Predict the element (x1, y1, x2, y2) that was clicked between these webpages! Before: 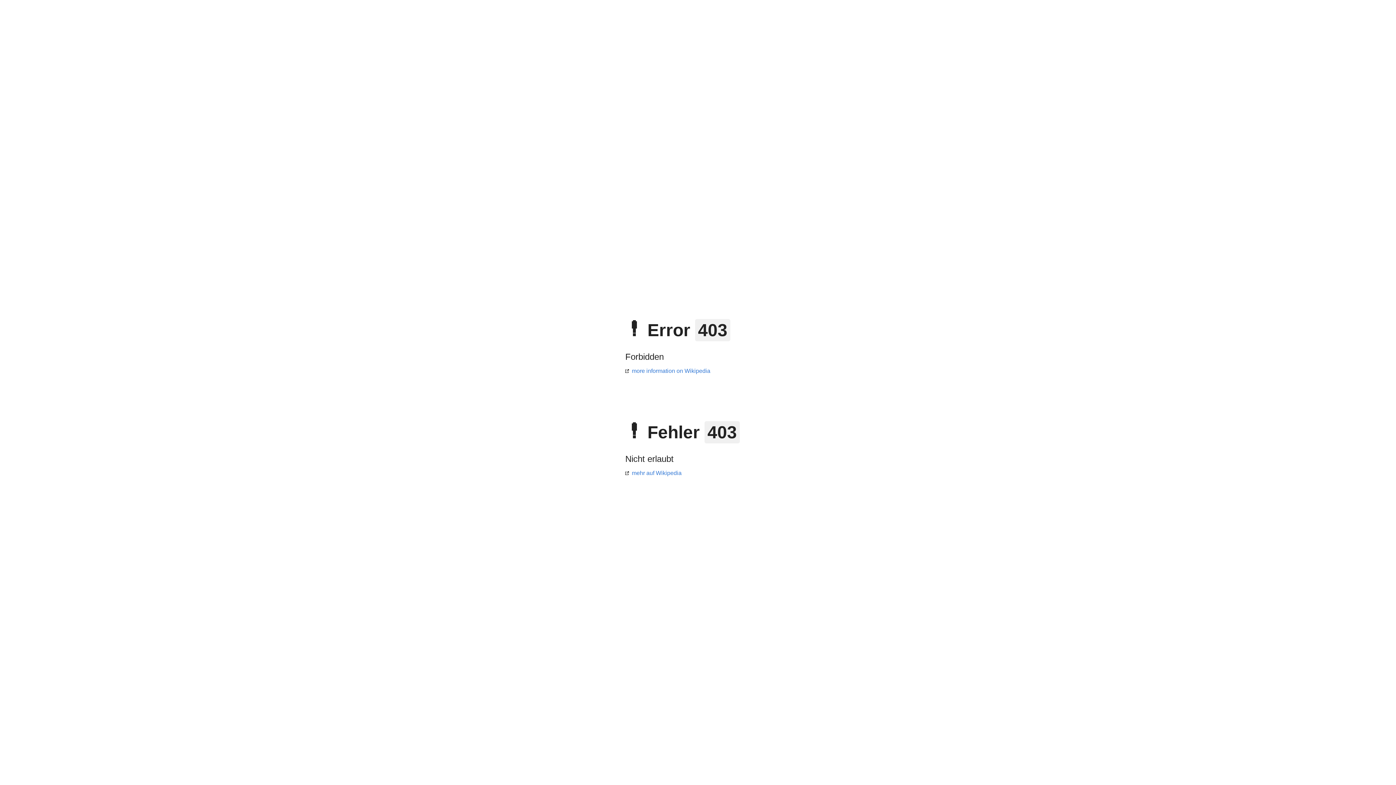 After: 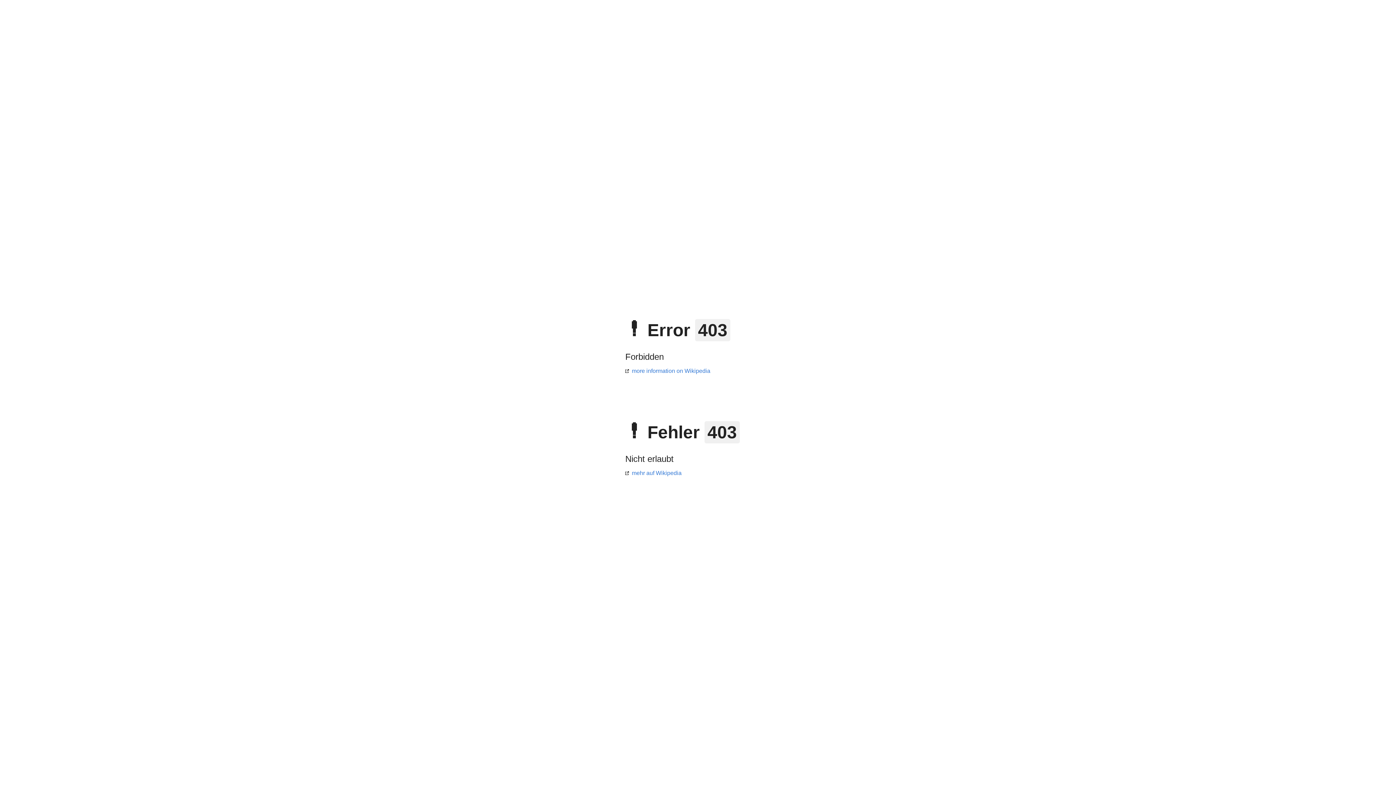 Action: bbox: (625, 368, 710, 374) label: more information on Wikipedia